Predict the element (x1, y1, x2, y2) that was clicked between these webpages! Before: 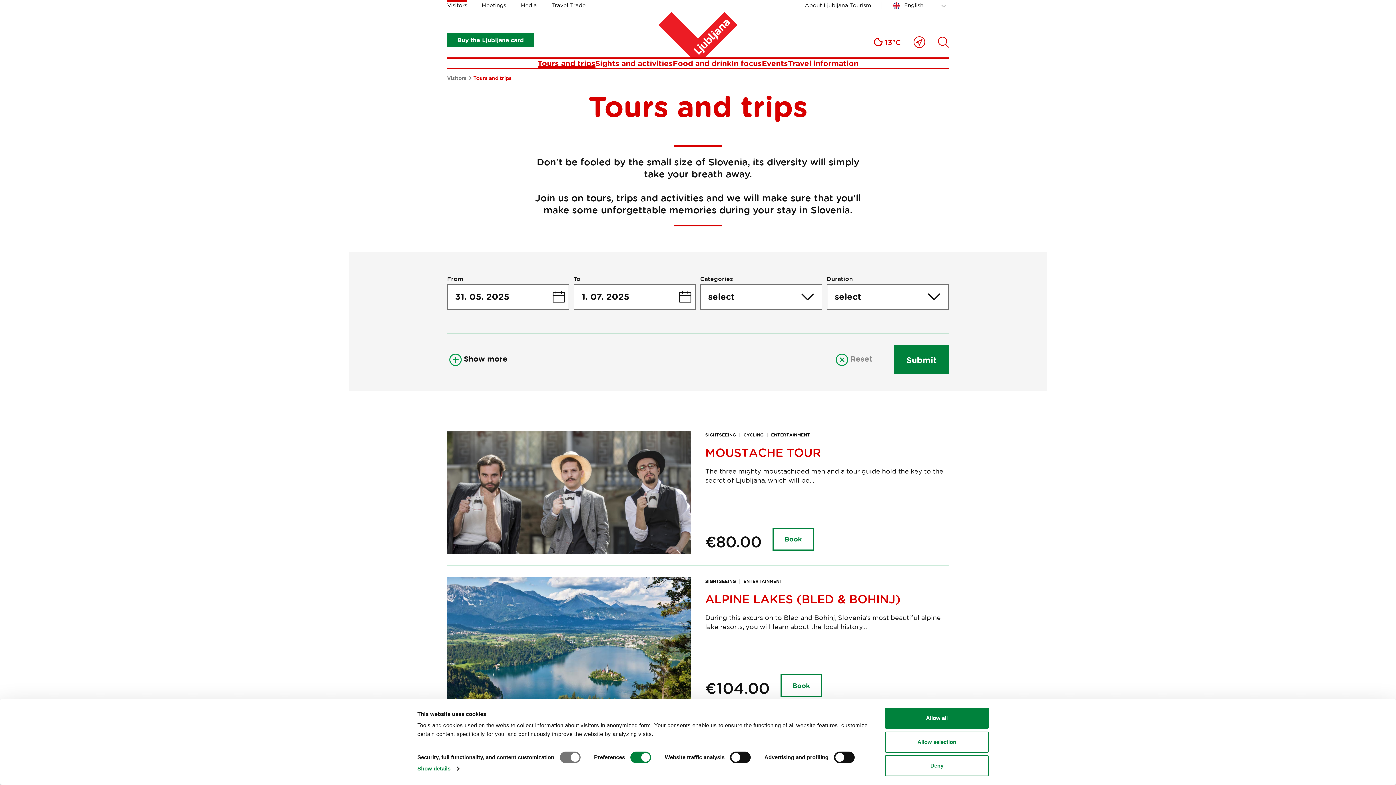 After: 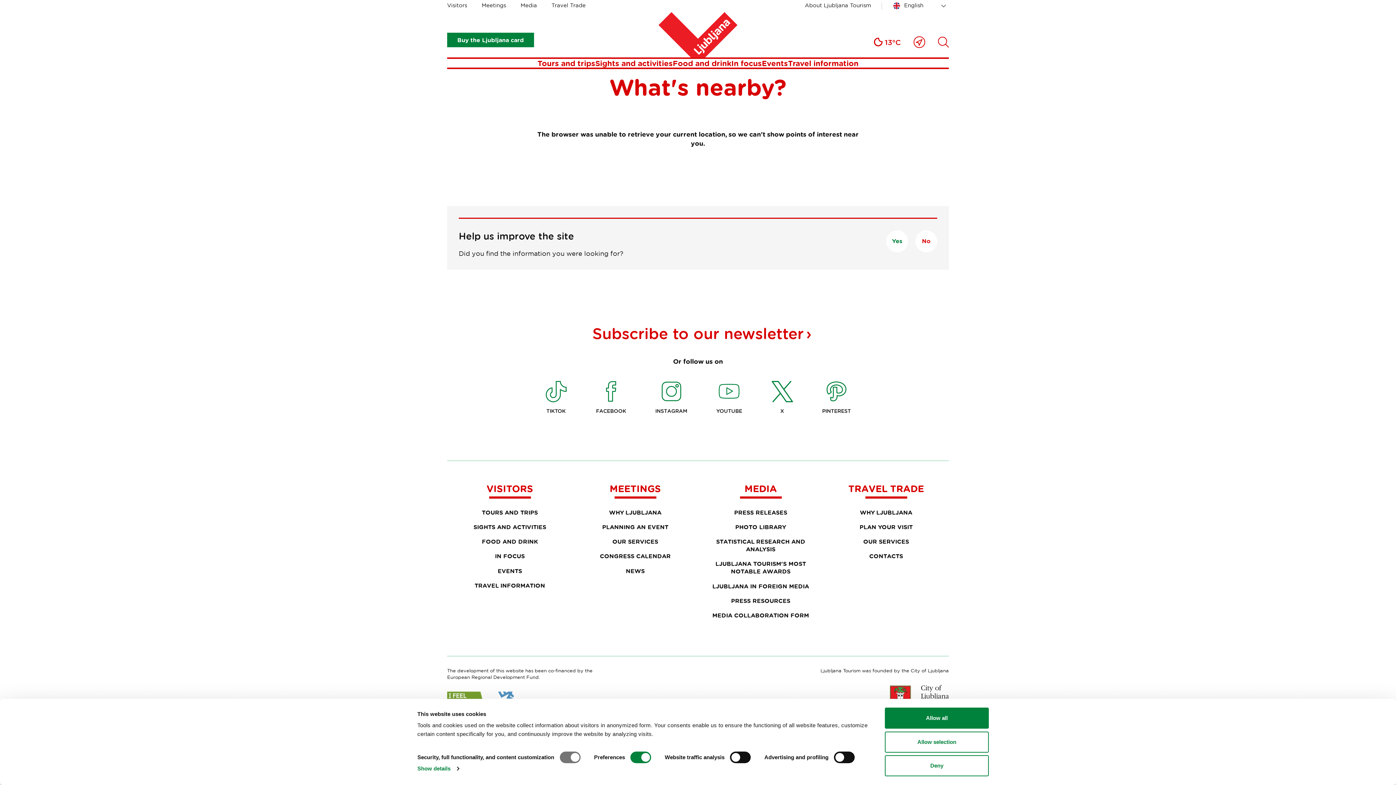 Action: label: Close to me bbox: (913, 36, 925, 48)